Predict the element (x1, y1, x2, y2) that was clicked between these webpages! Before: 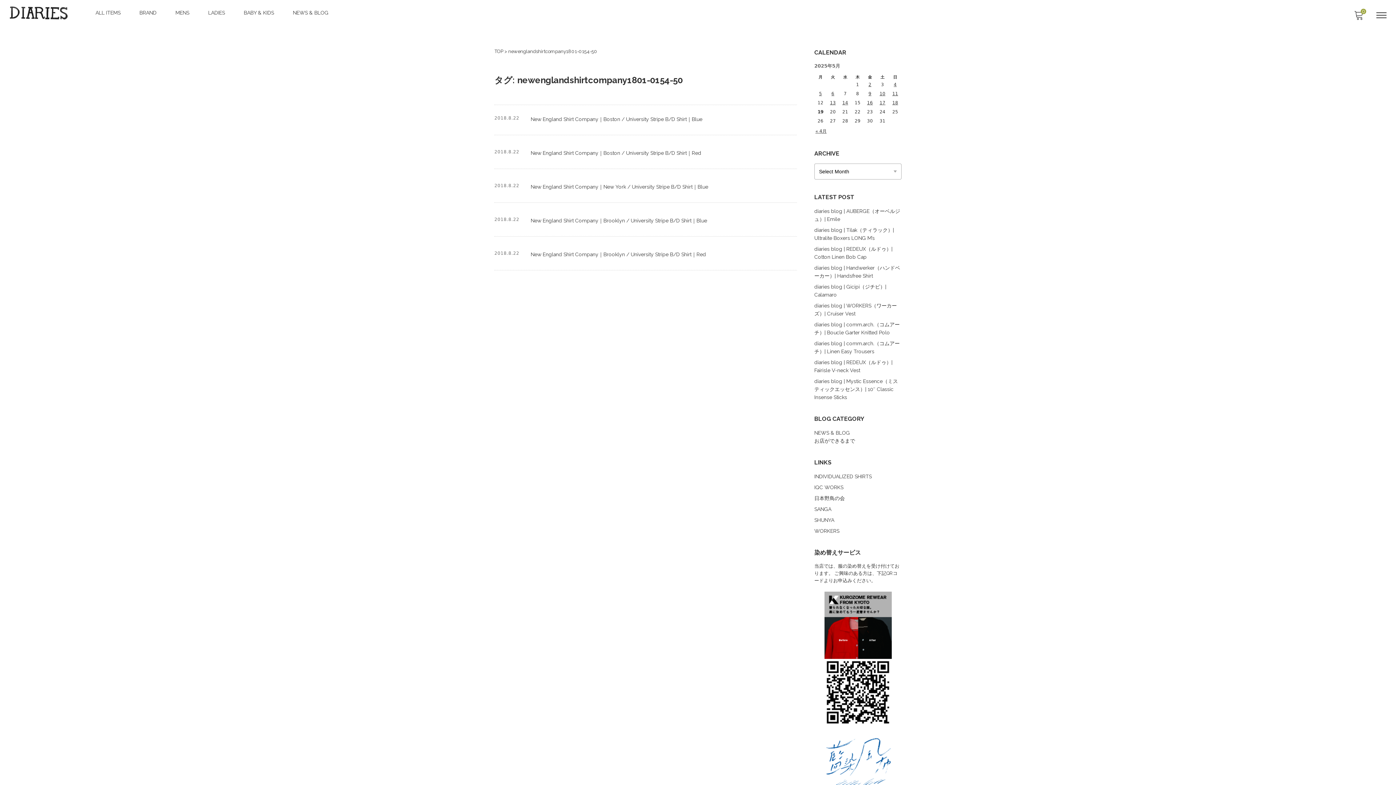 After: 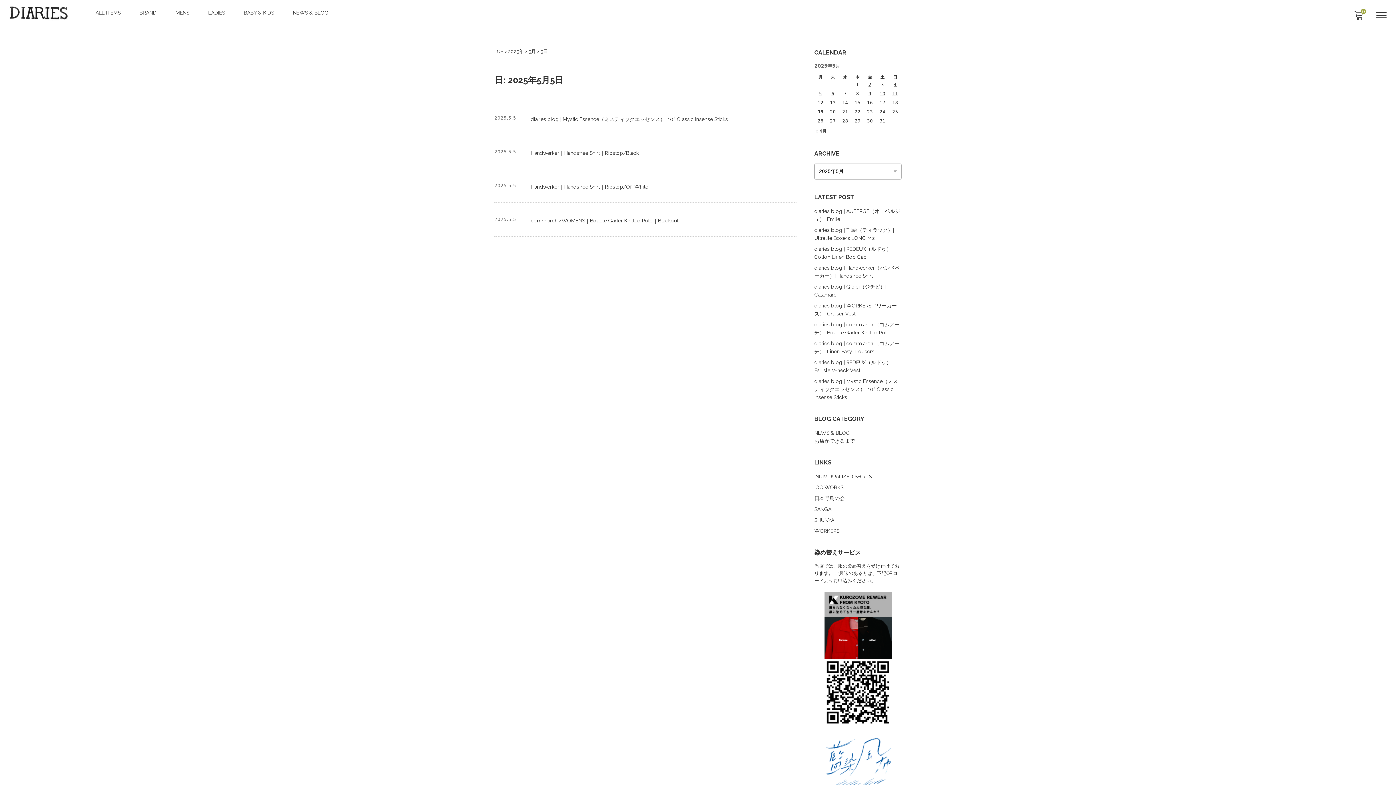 Action: label: 5 bbox: (819, 91, 822, 96)